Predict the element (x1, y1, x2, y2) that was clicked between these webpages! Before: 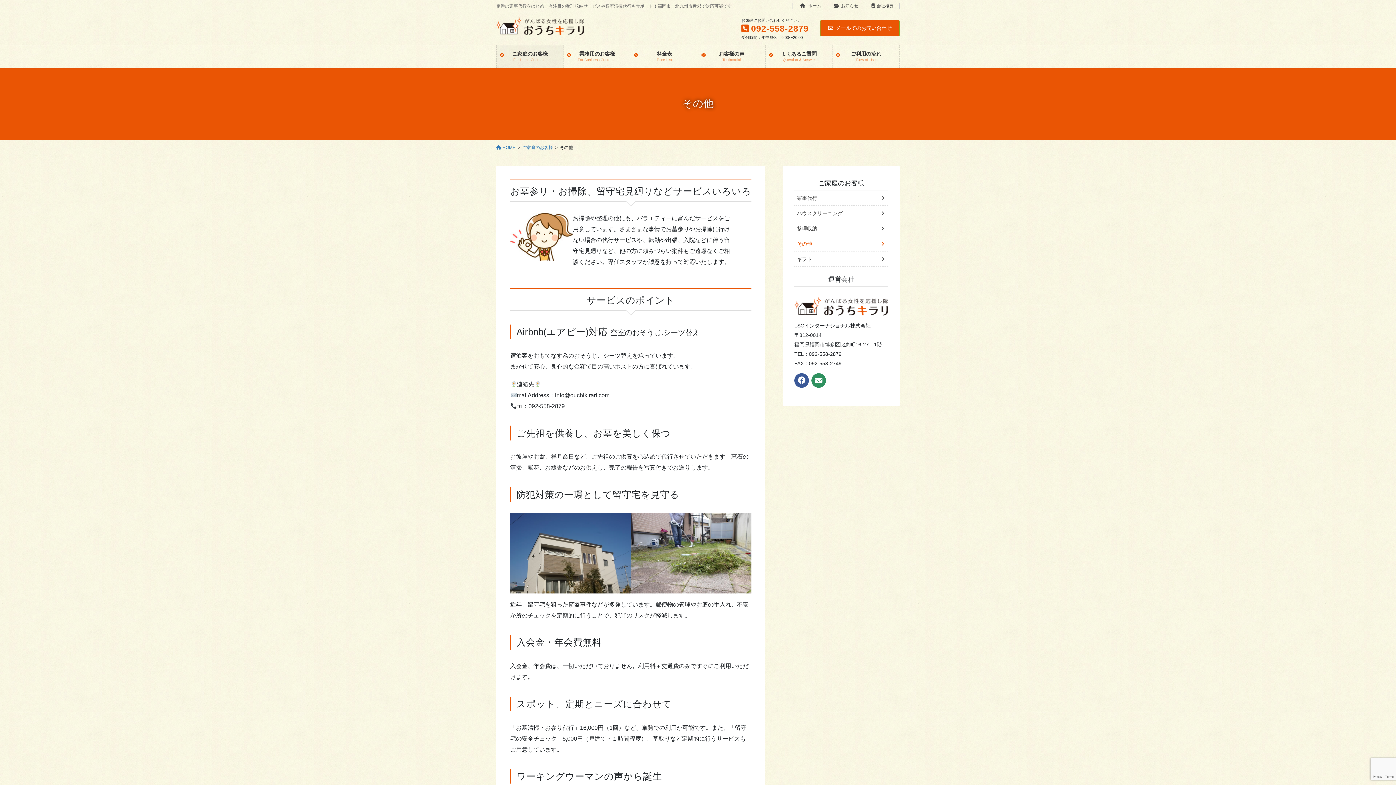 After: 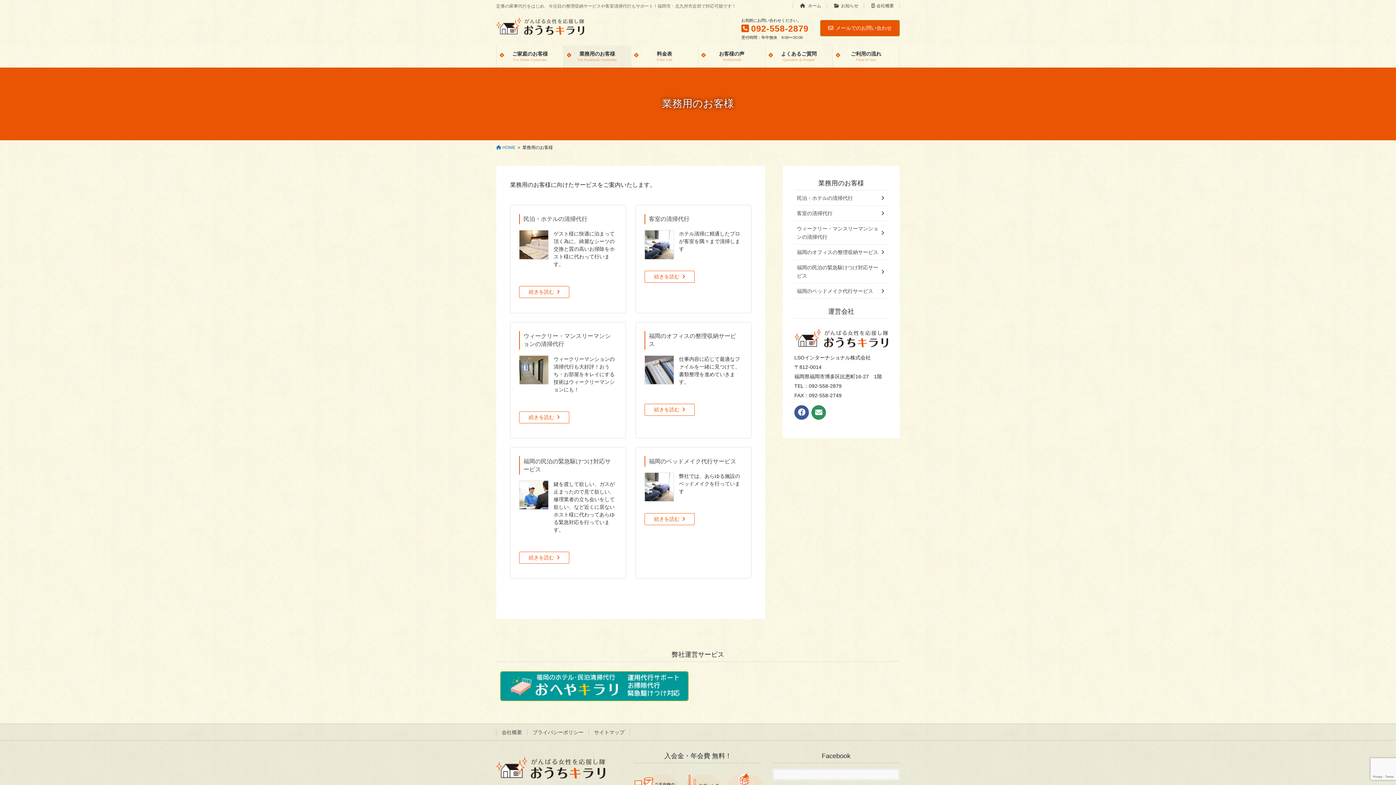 Action: label: 業務用のお客様
For Business Customer bbox: (563, 45, 630, 67)